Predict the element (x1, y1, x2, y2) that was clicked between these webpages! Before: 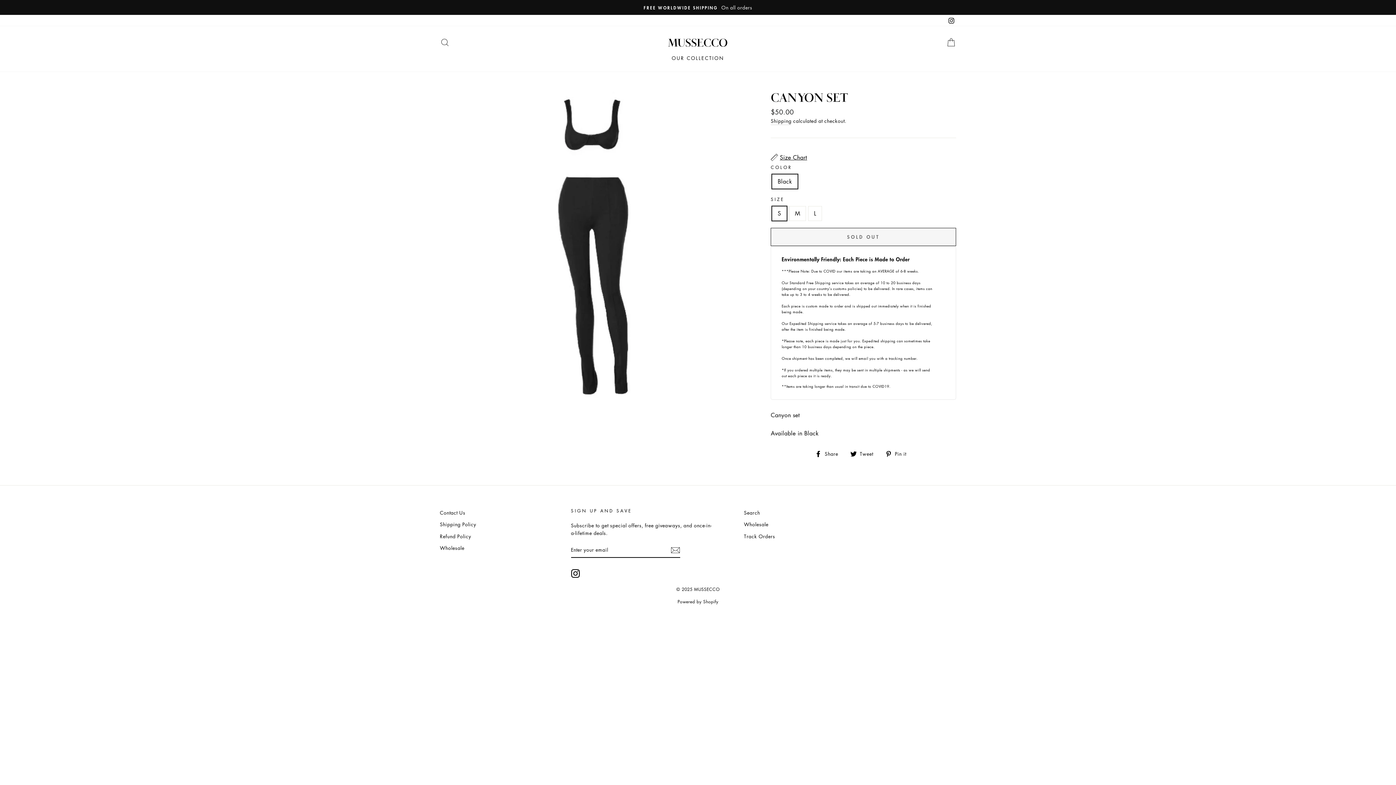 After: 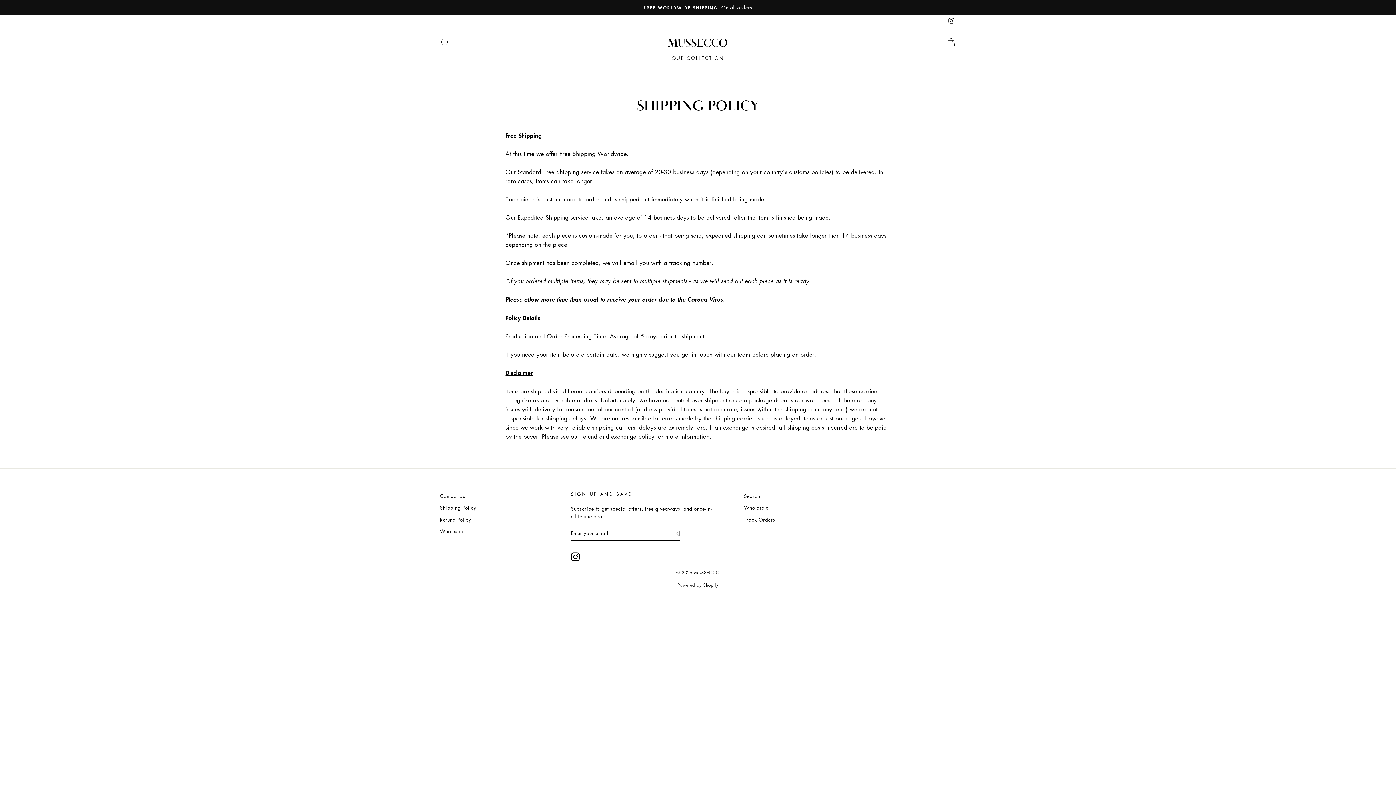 Action: label: Shipping Policy bbox: (440, 519, 476, 529)